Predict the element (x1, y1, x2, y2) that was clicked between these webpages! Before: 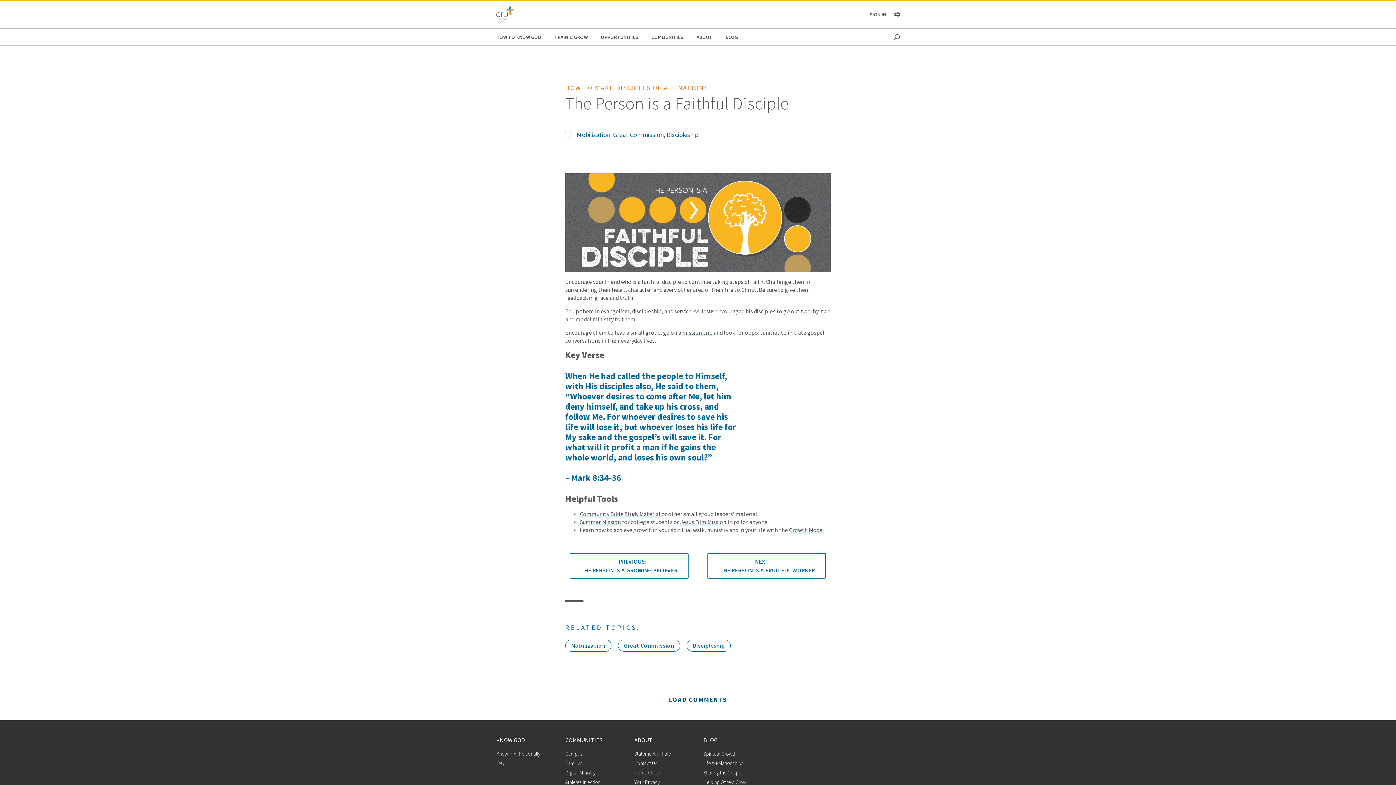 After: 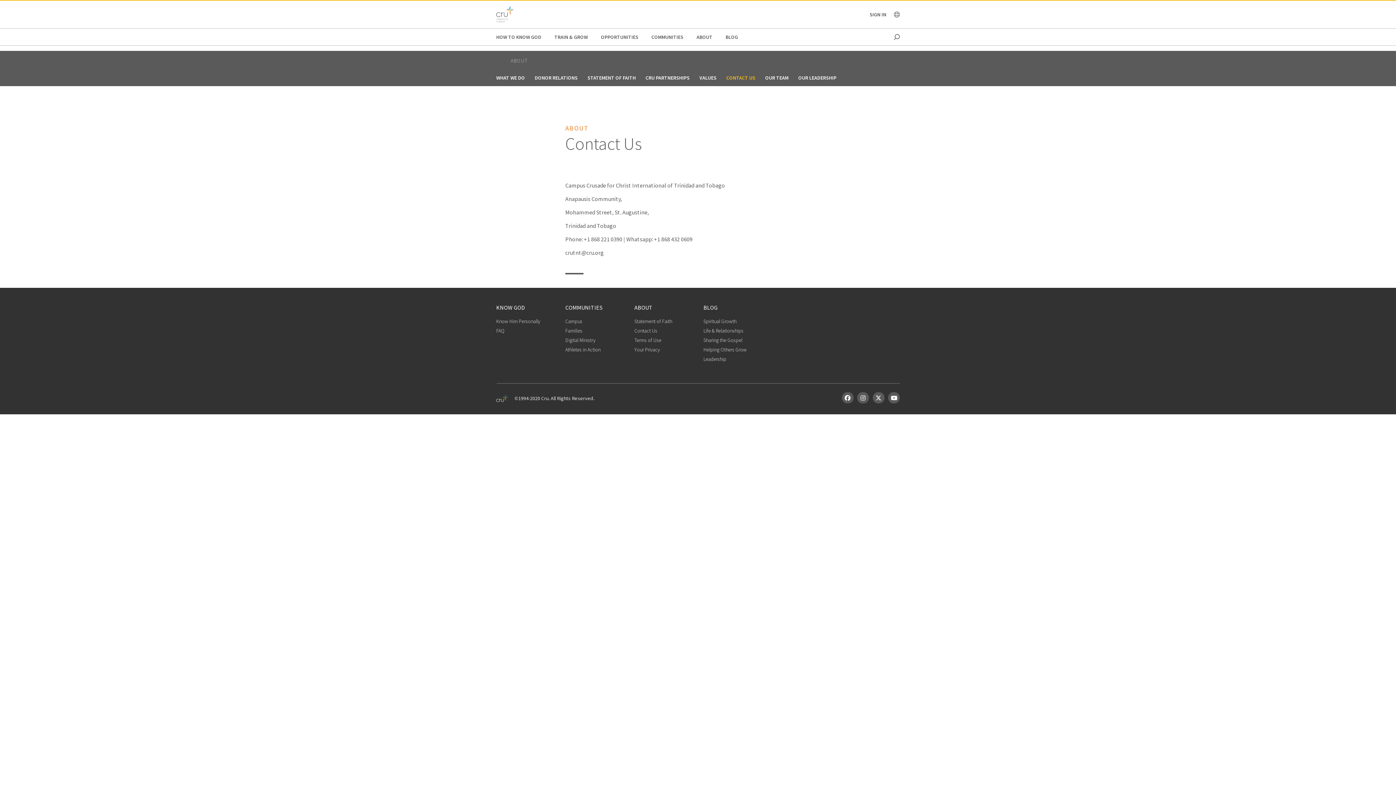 Action: bbox: (634, 760, 657, 766) label: Contact Us